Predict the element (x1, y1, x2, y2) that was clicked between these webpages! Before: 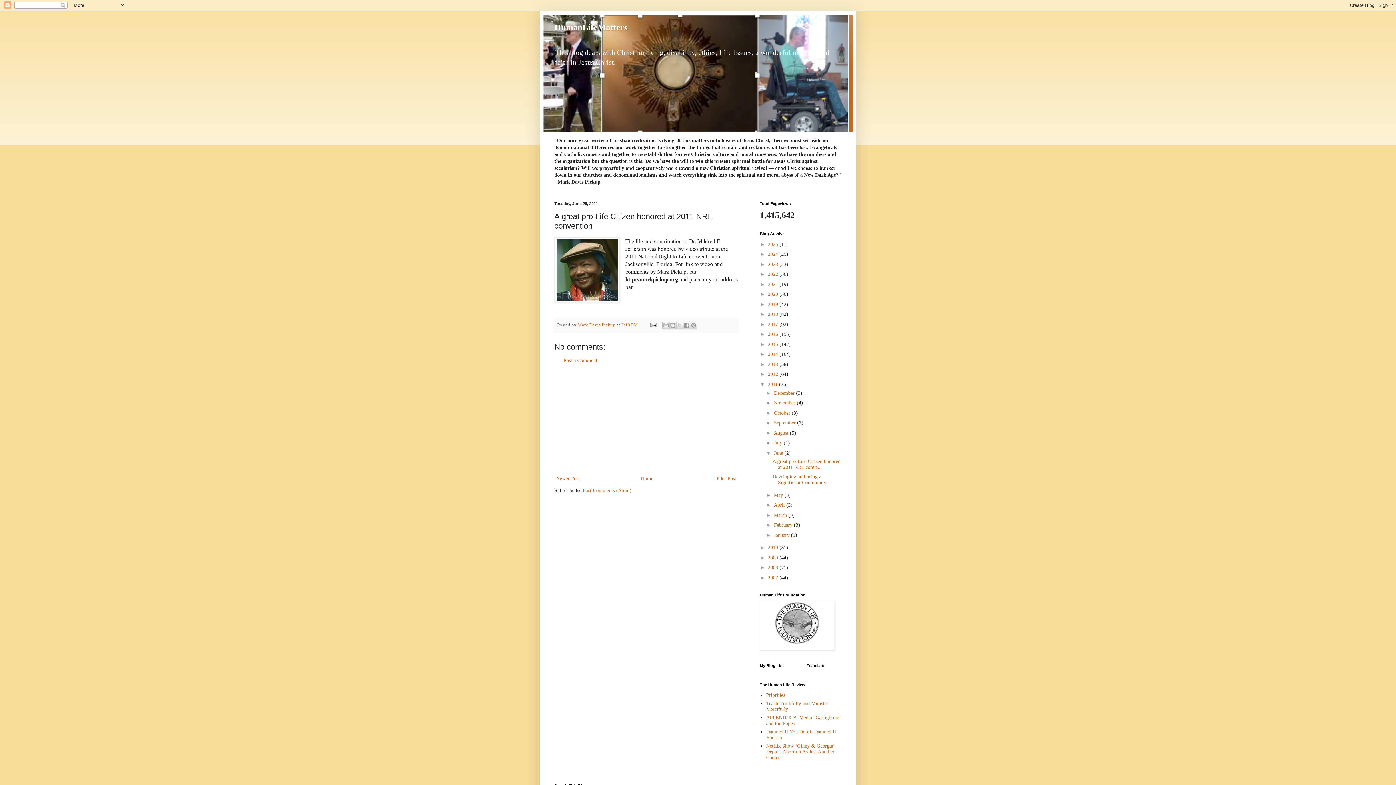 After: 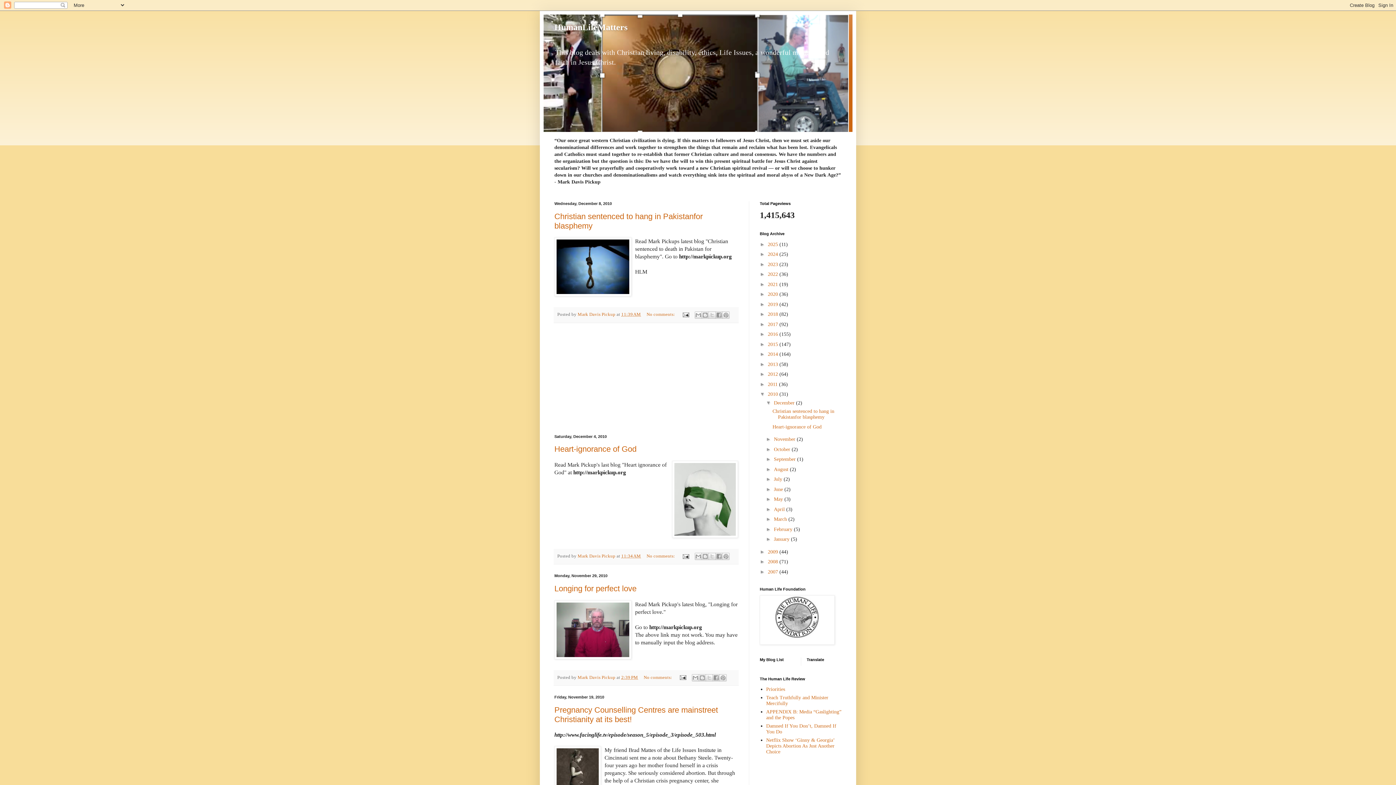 Action: bbox: (768, 545, 779, 550) label: 2010 